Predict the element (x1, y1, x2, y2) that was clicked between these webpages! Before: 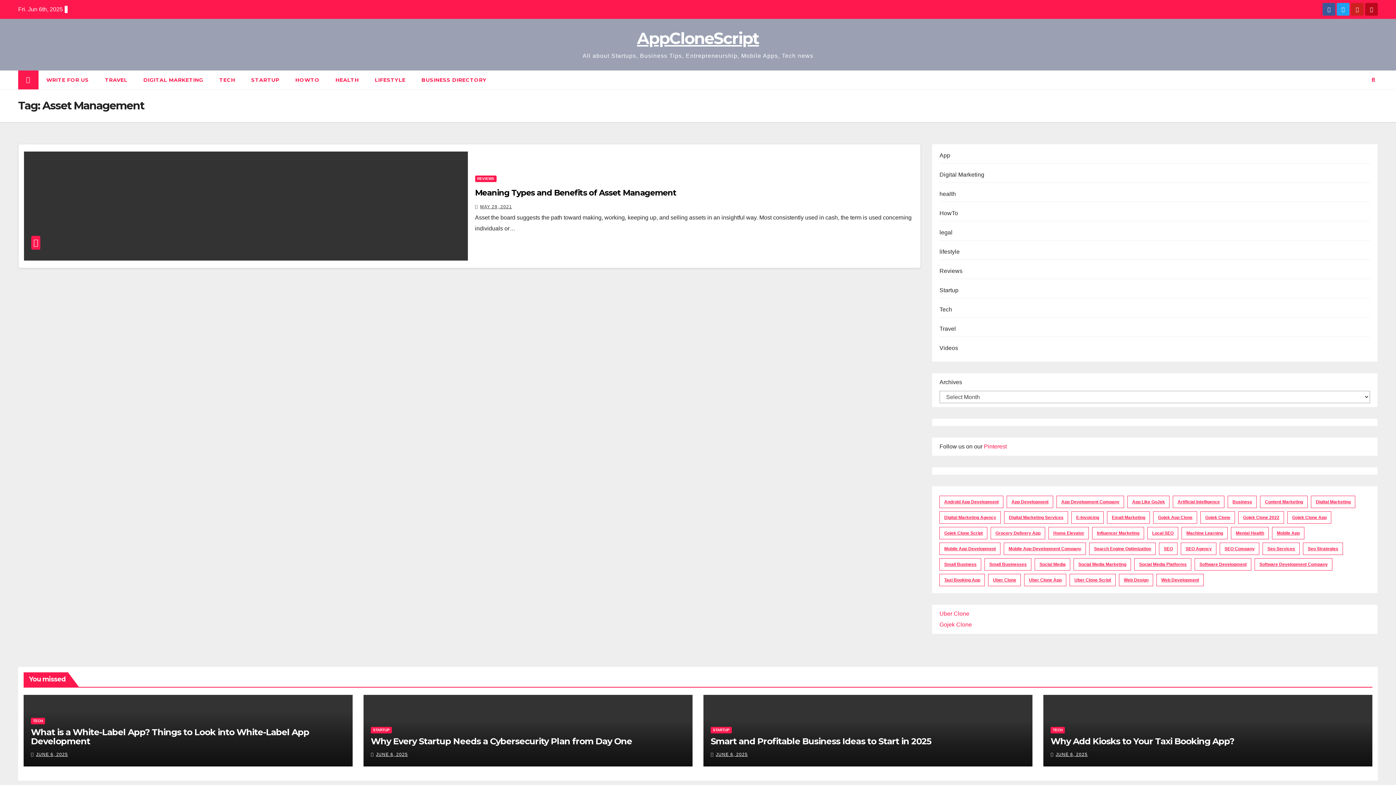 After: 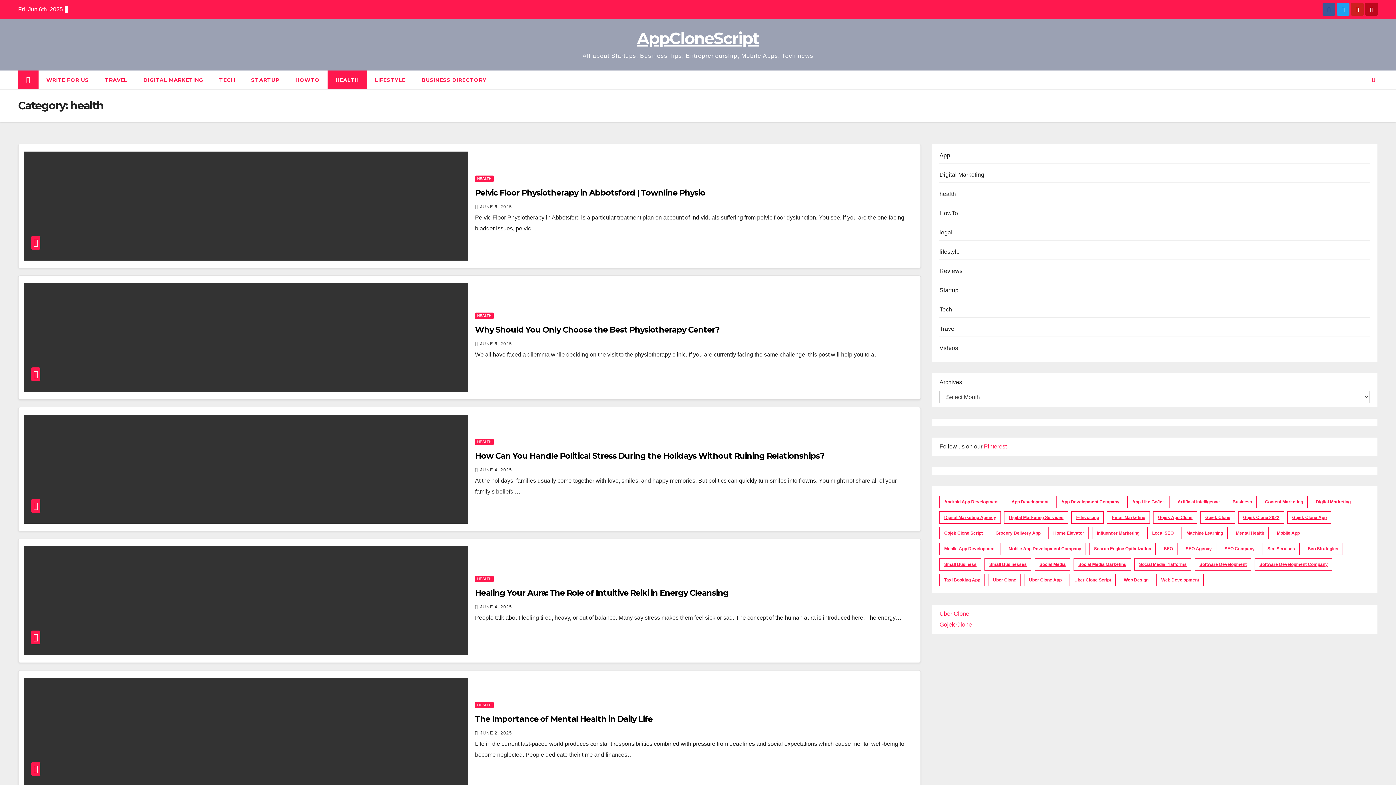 Action: bbox: (327, 70, 366, 89) label: HEALTH